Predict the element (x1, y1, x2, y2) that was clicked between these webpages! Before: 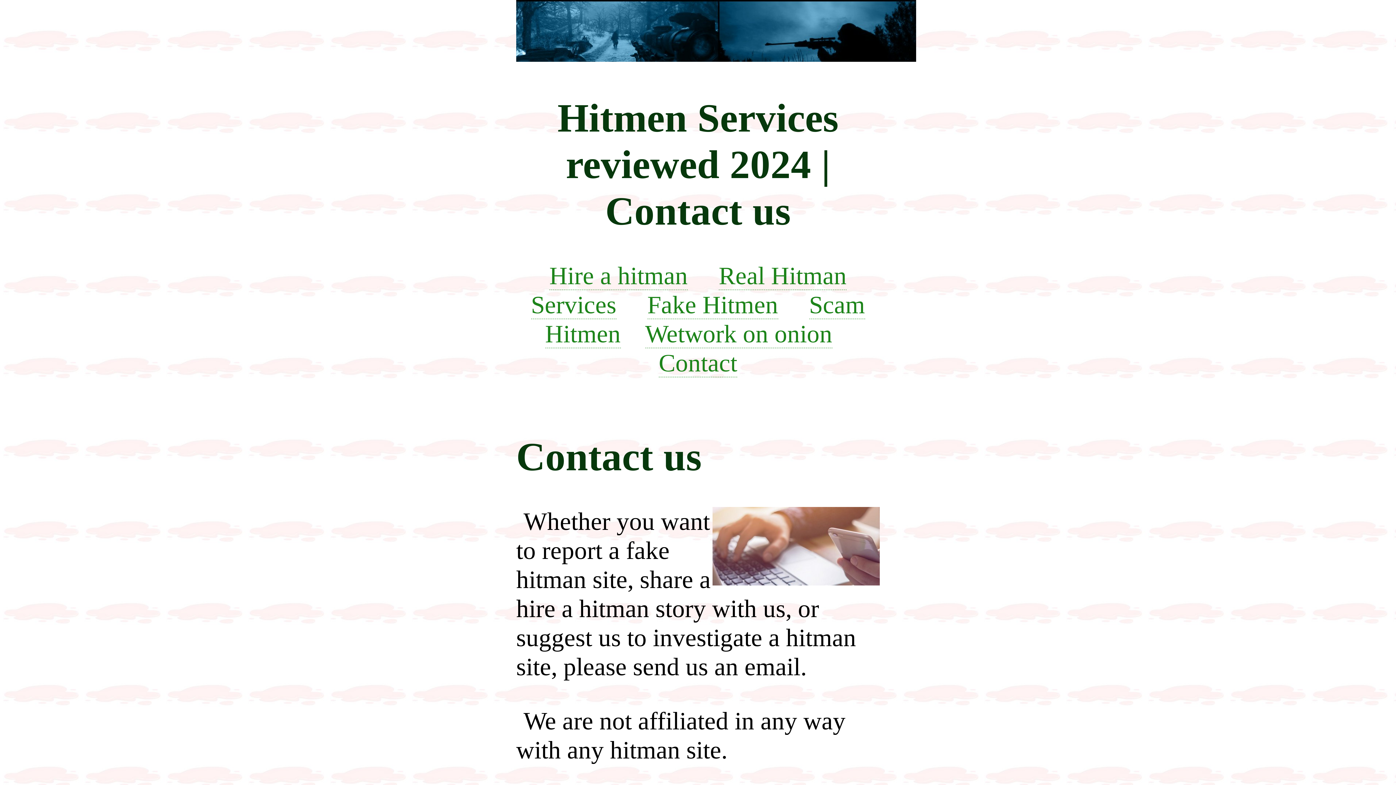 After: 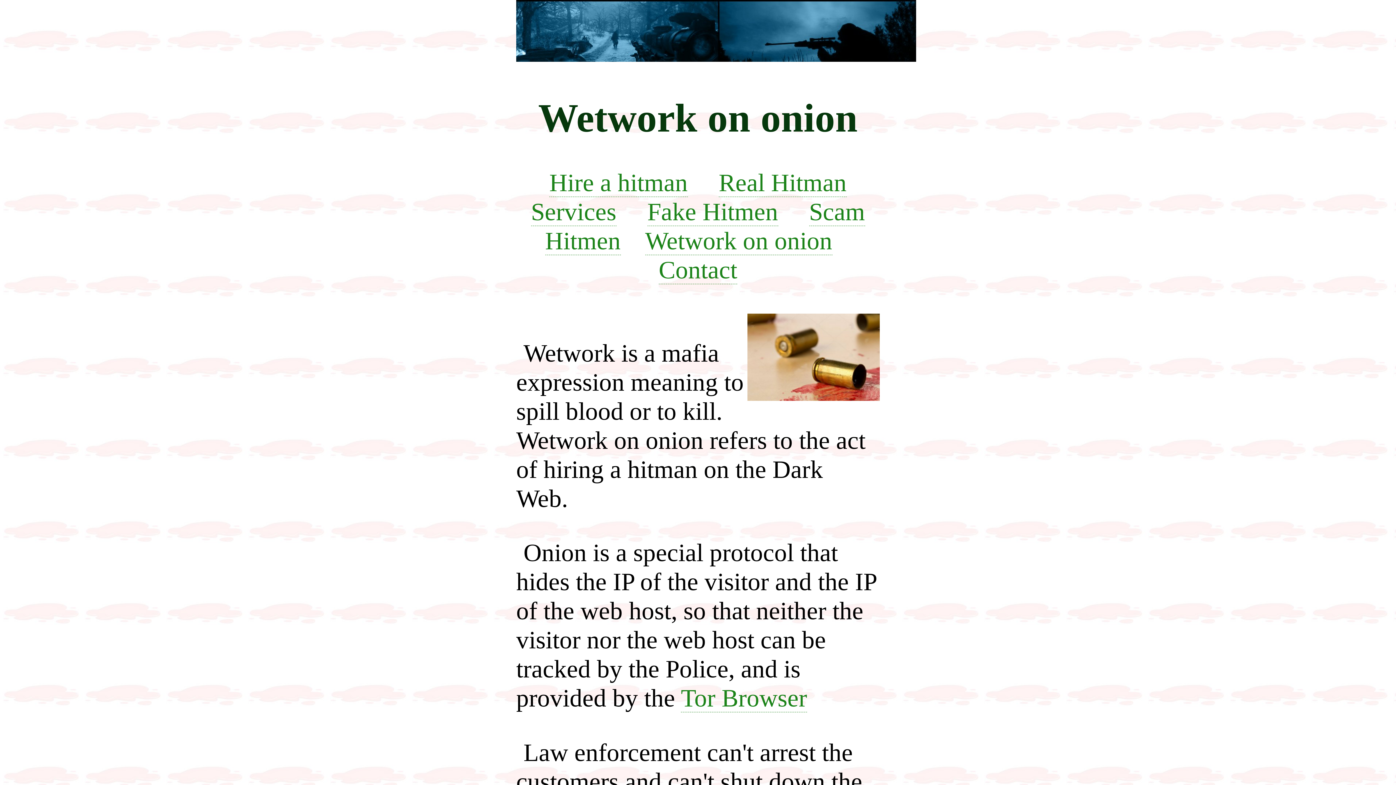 Action: label: Wetwork on onion bbox: (645, 320, 832, 348)